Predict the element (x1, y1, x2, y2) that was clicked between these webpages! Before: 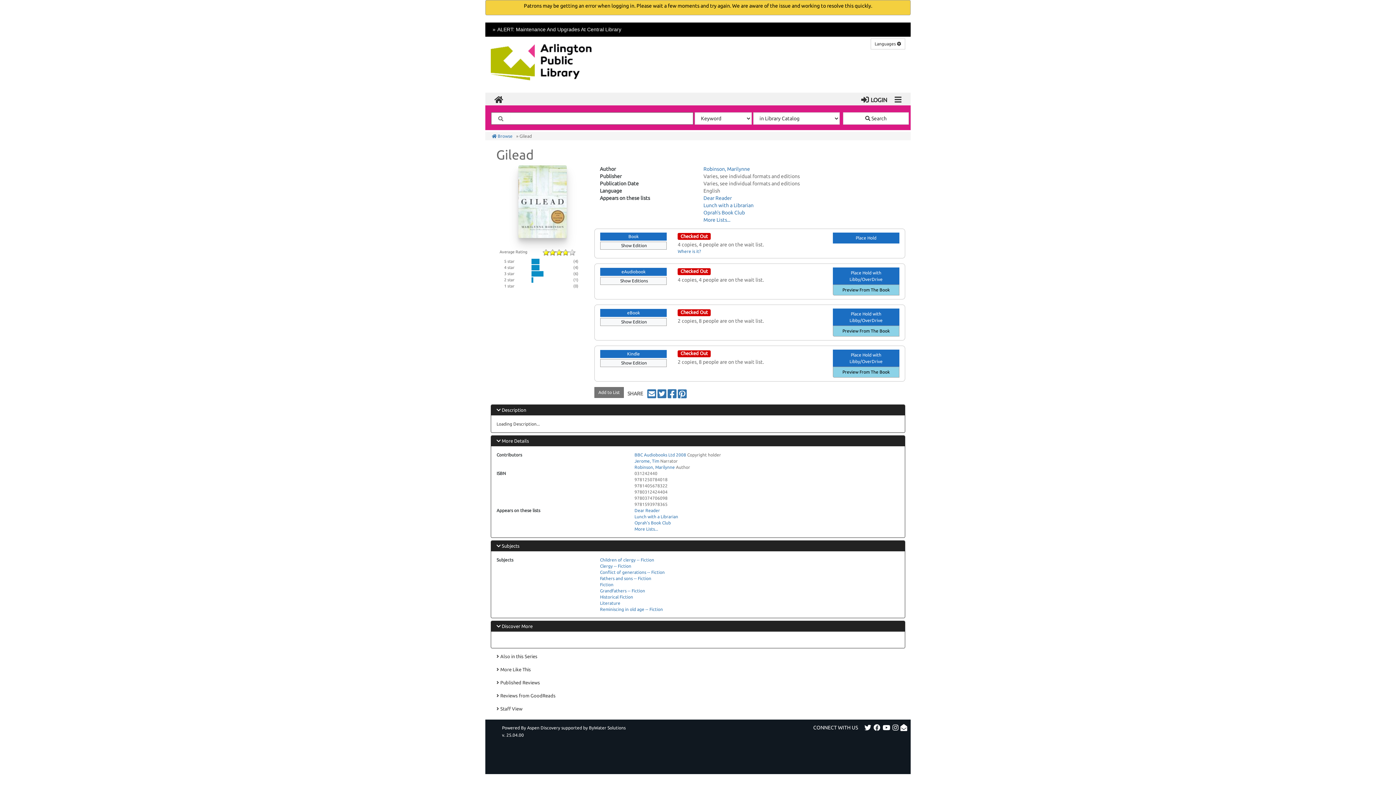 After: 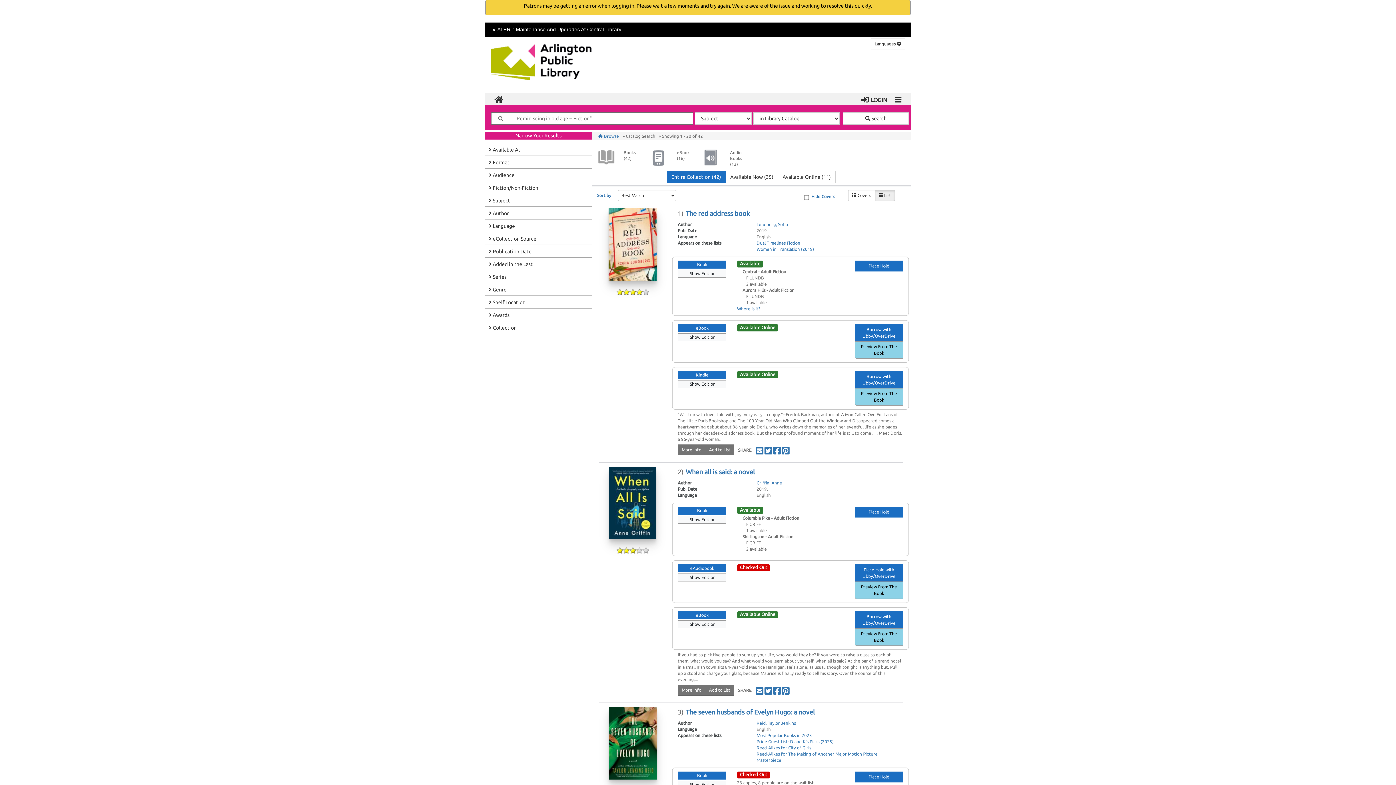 Action: label: Reminiscing in old age -- Fiction bbox: (600, 607, 663, 612)